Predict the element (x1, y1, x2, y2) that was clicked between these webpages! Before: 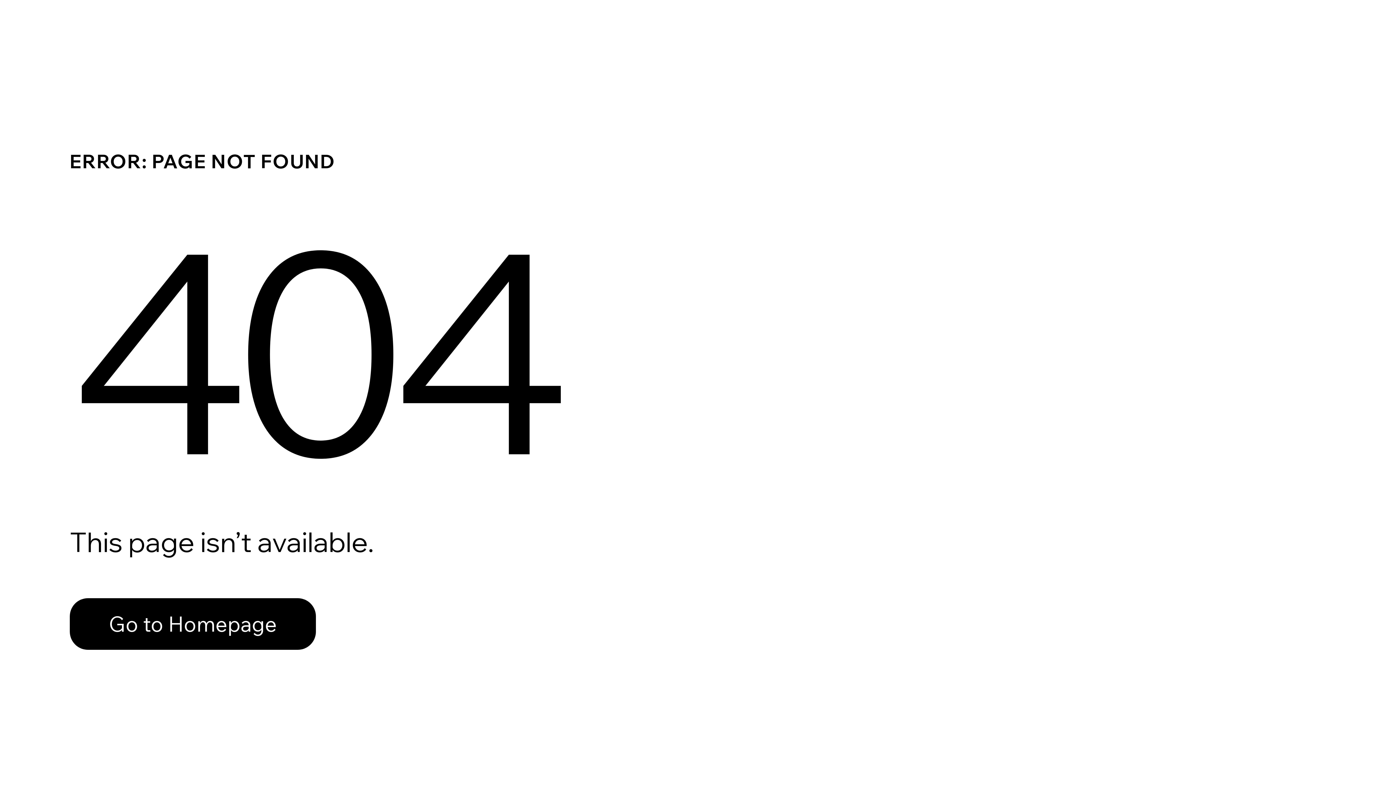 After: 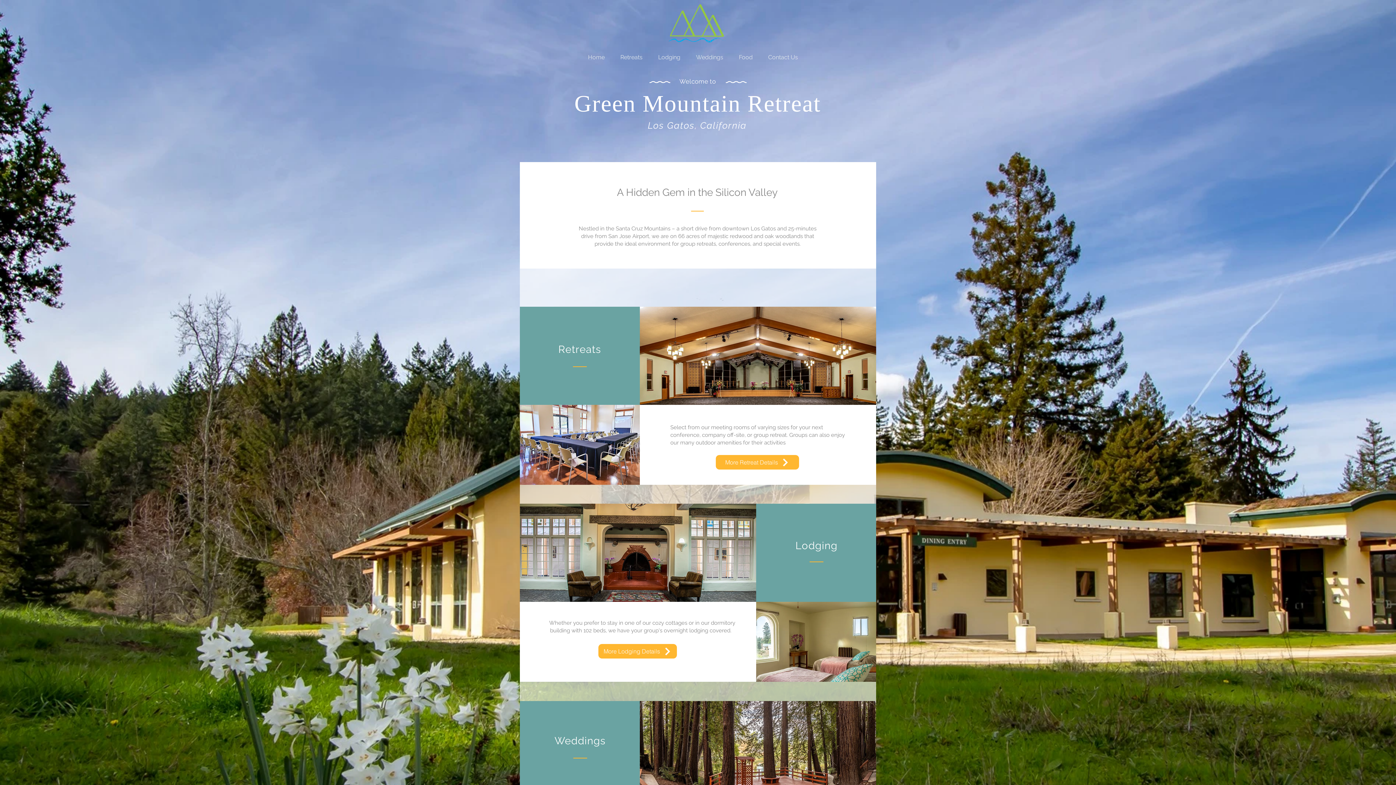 Action: label: Go to Homepage bbox: (69, 582, 768, 659)